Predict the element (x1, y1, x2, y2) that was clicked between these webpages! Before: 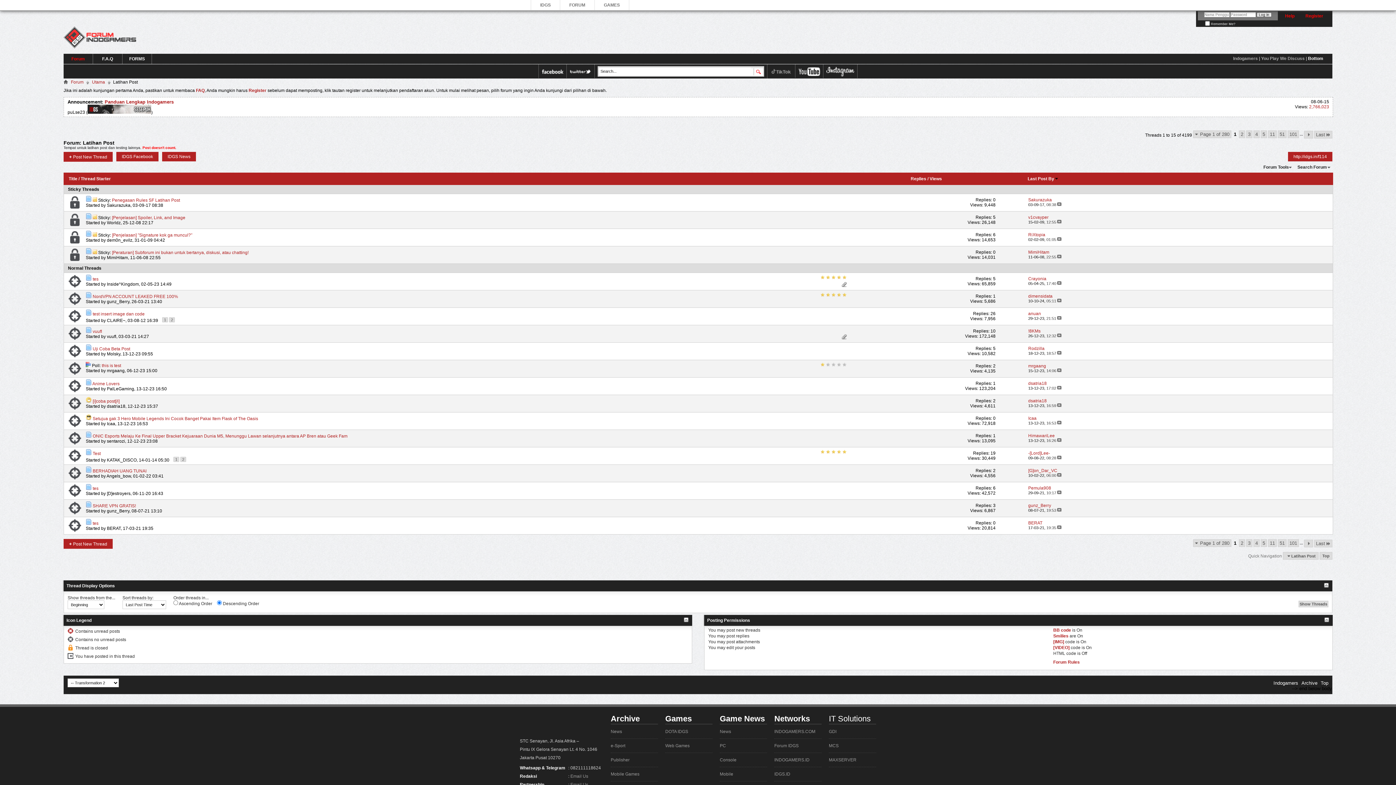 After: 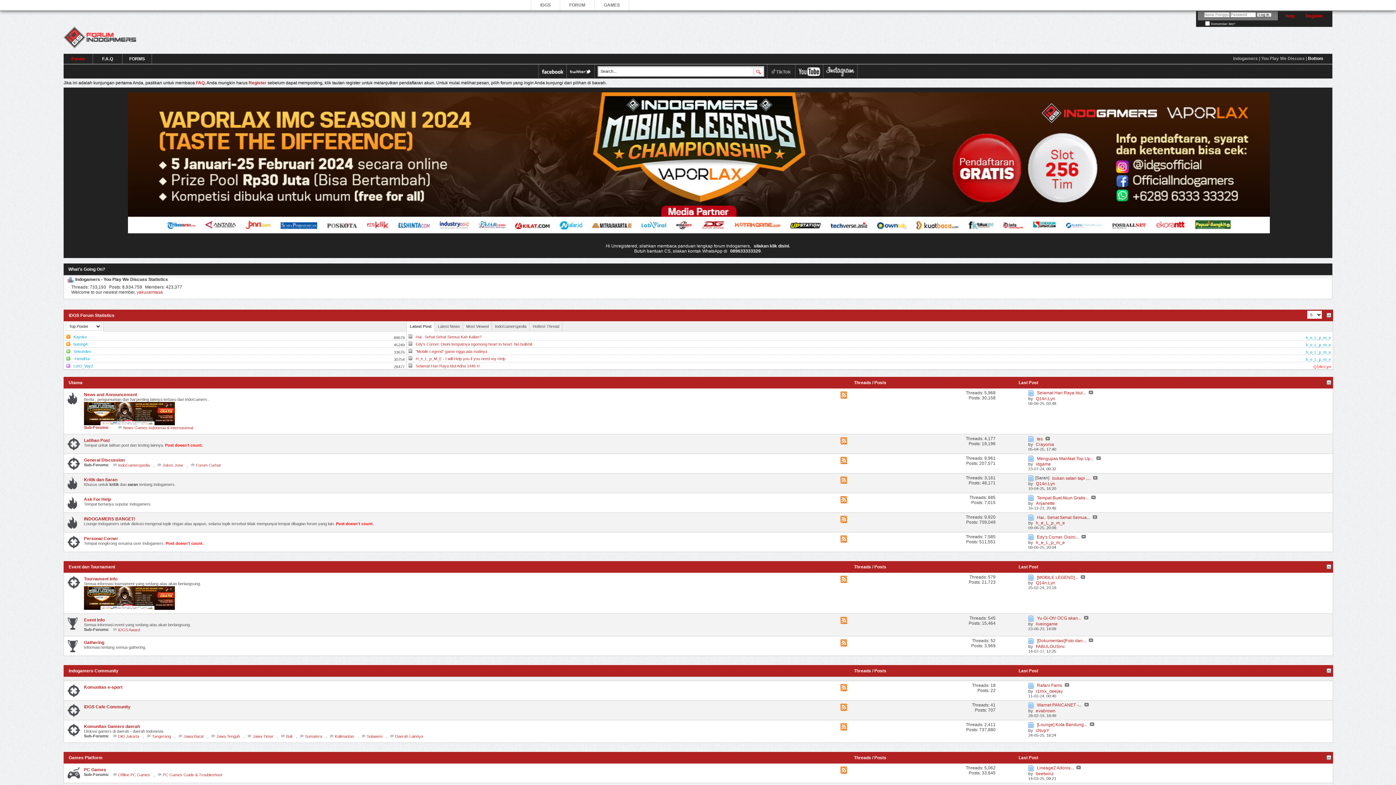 Action: bbox: (63, 80, 68, 85)